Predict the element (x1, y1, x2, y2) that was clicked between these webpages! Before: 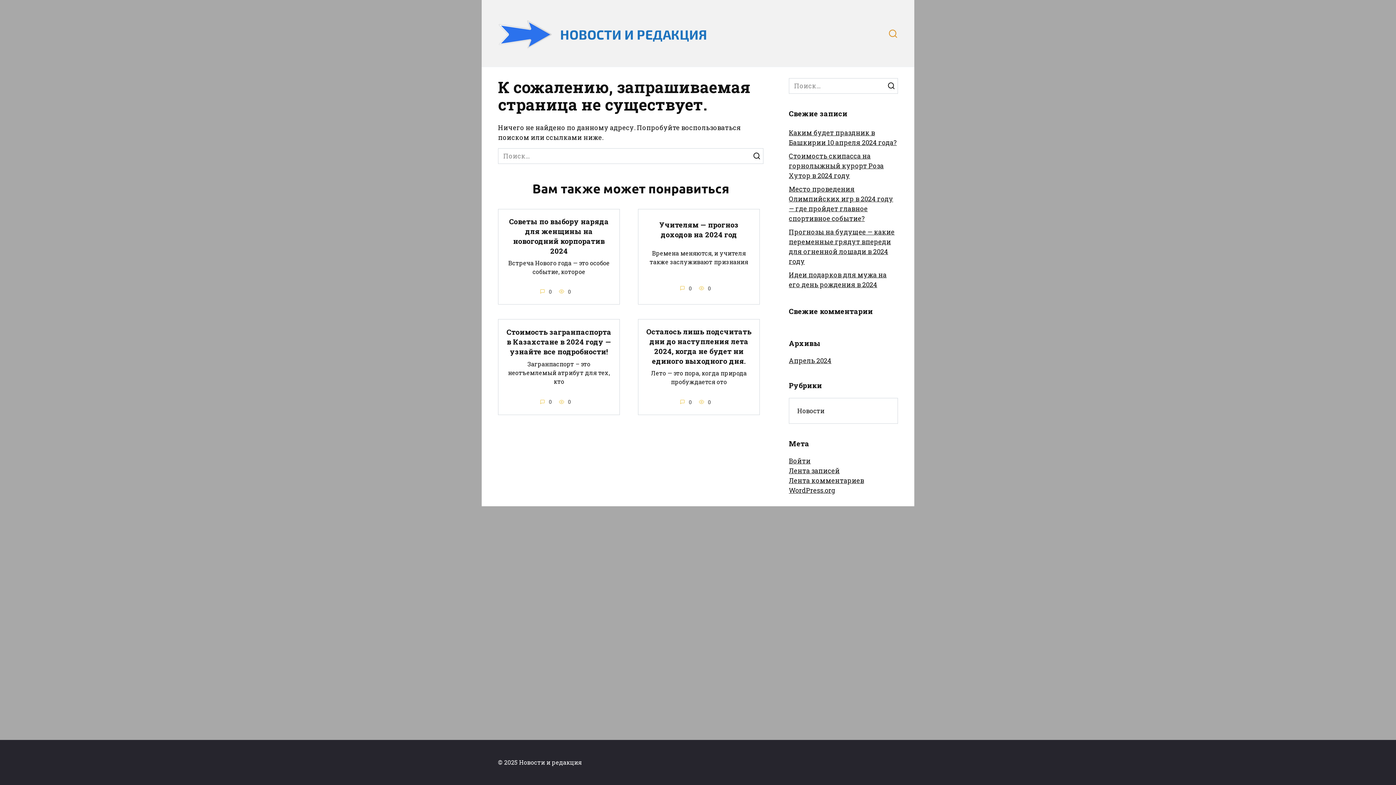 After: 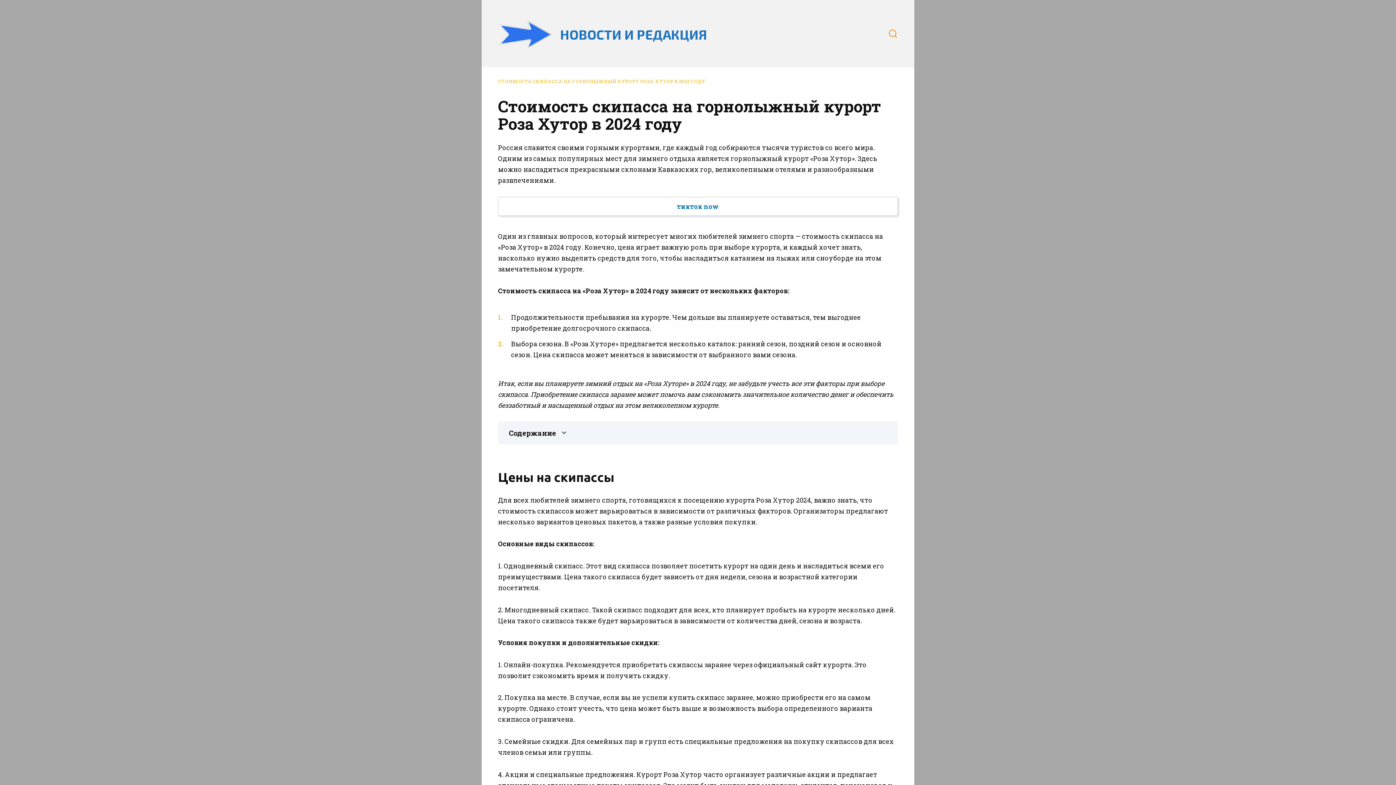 Action: bbox: (789, 151, 884, 179) label: Стоимость скипасса на горнолыжный курорт Роза Хутор в 2024 году